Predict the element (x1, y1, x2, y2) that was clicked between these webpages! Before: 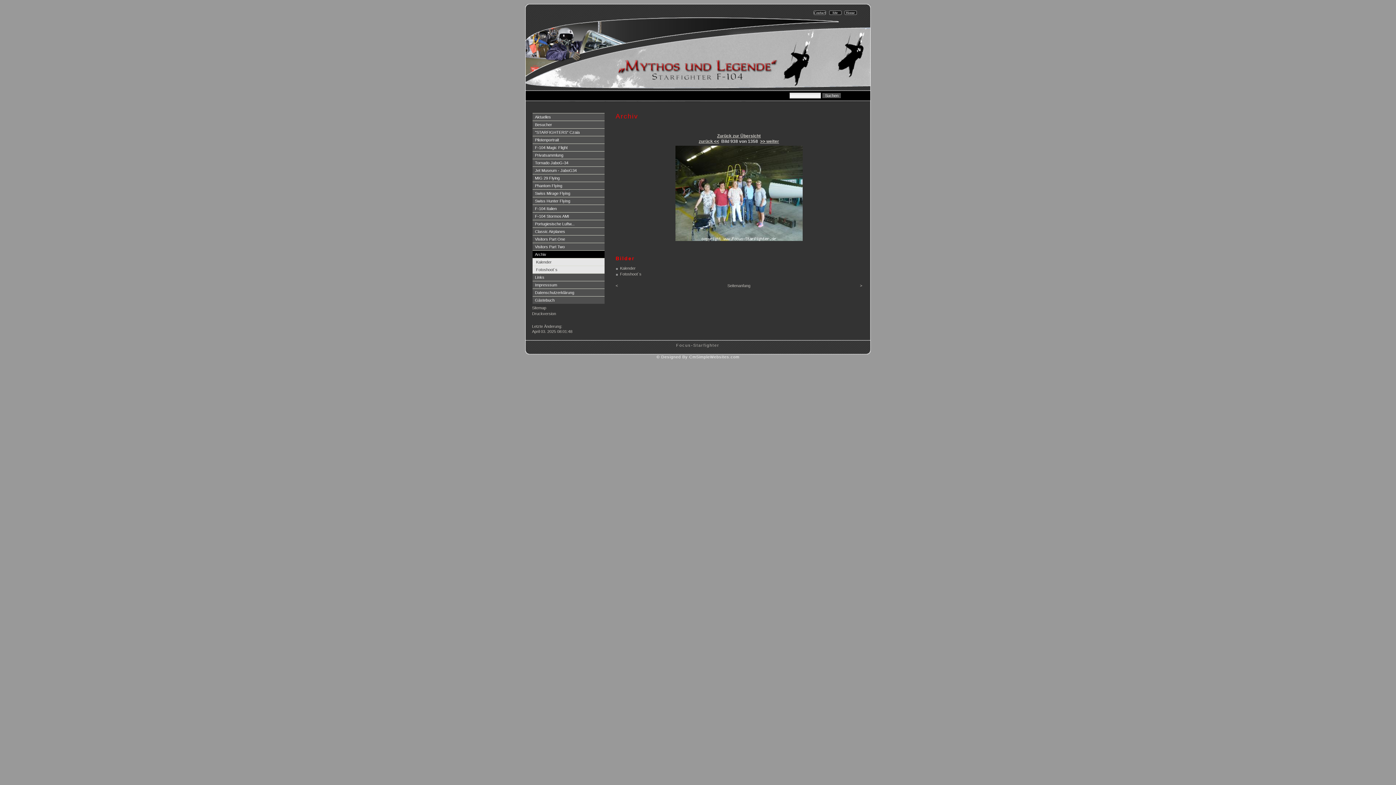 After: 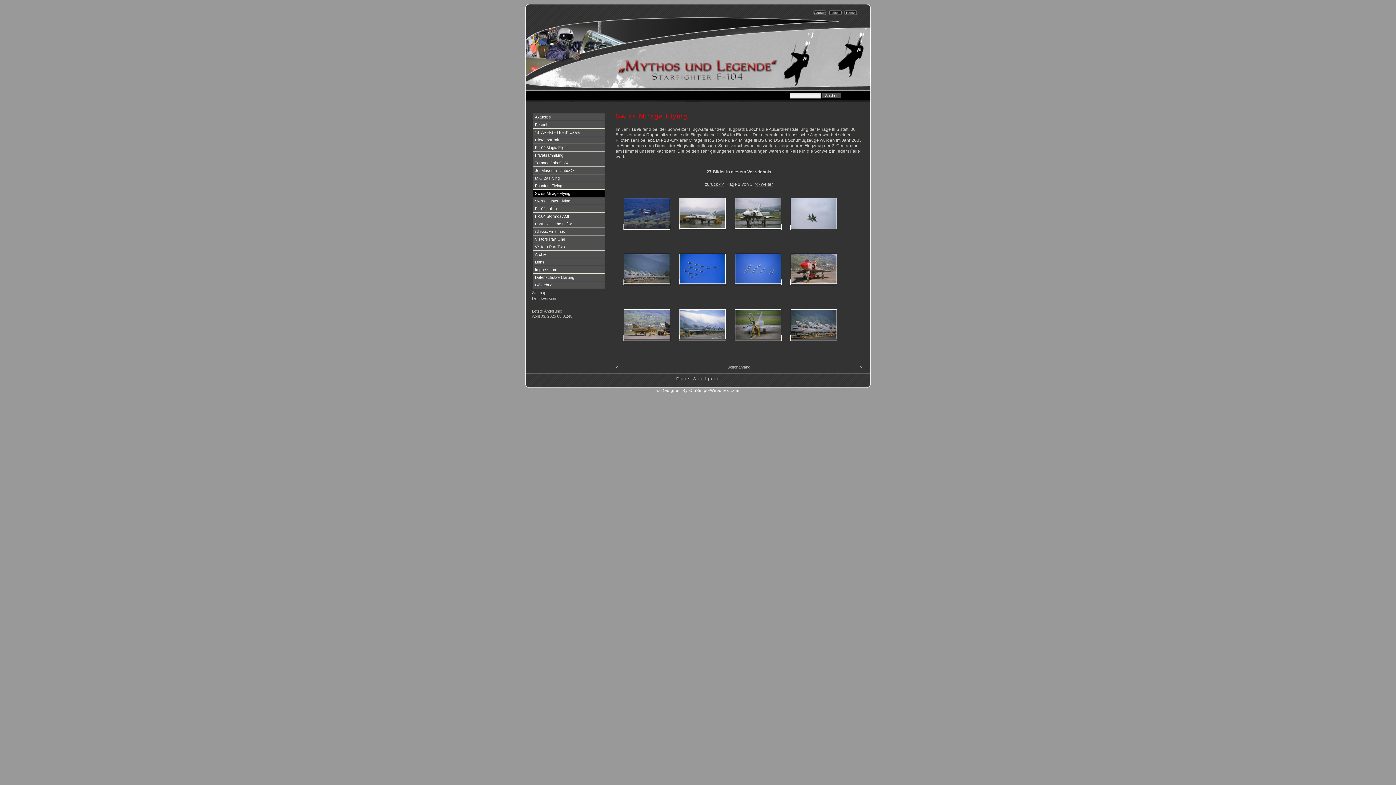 Action: bbox: (532, 189, 604, 197) label: Swiss Mirage Flying